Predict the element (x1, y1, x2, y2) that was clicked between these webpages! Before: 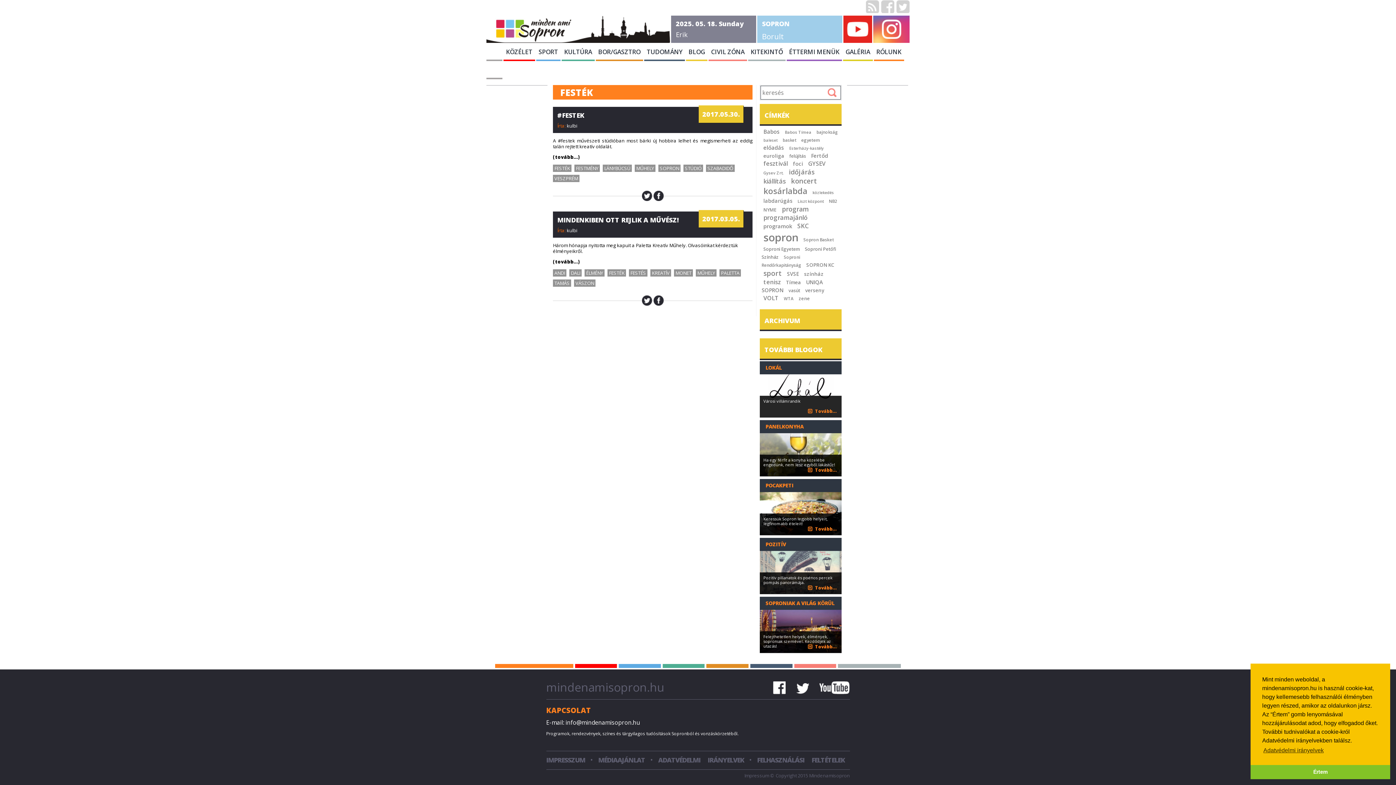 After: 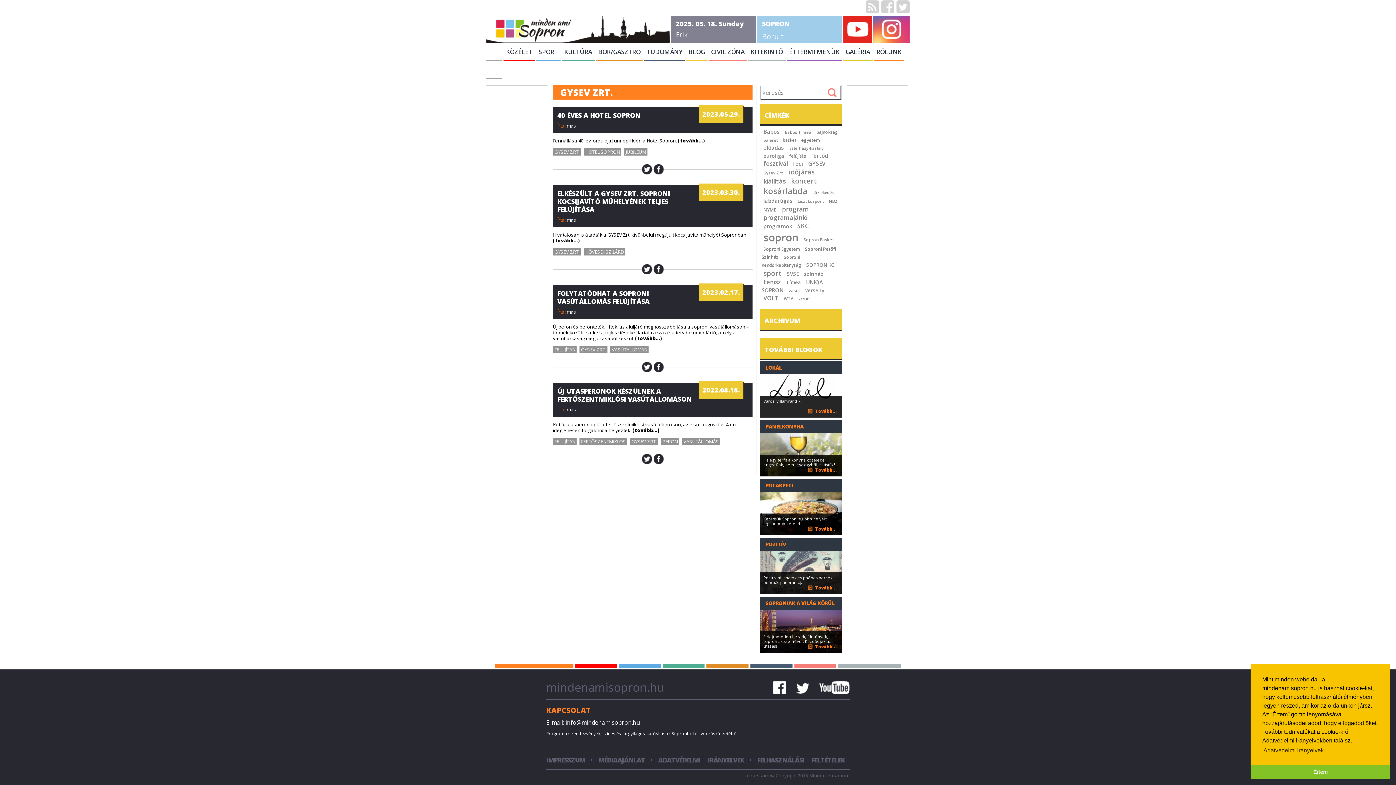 Action: bbox: (761, 168, 785, 177) label: Gysev Zrt.